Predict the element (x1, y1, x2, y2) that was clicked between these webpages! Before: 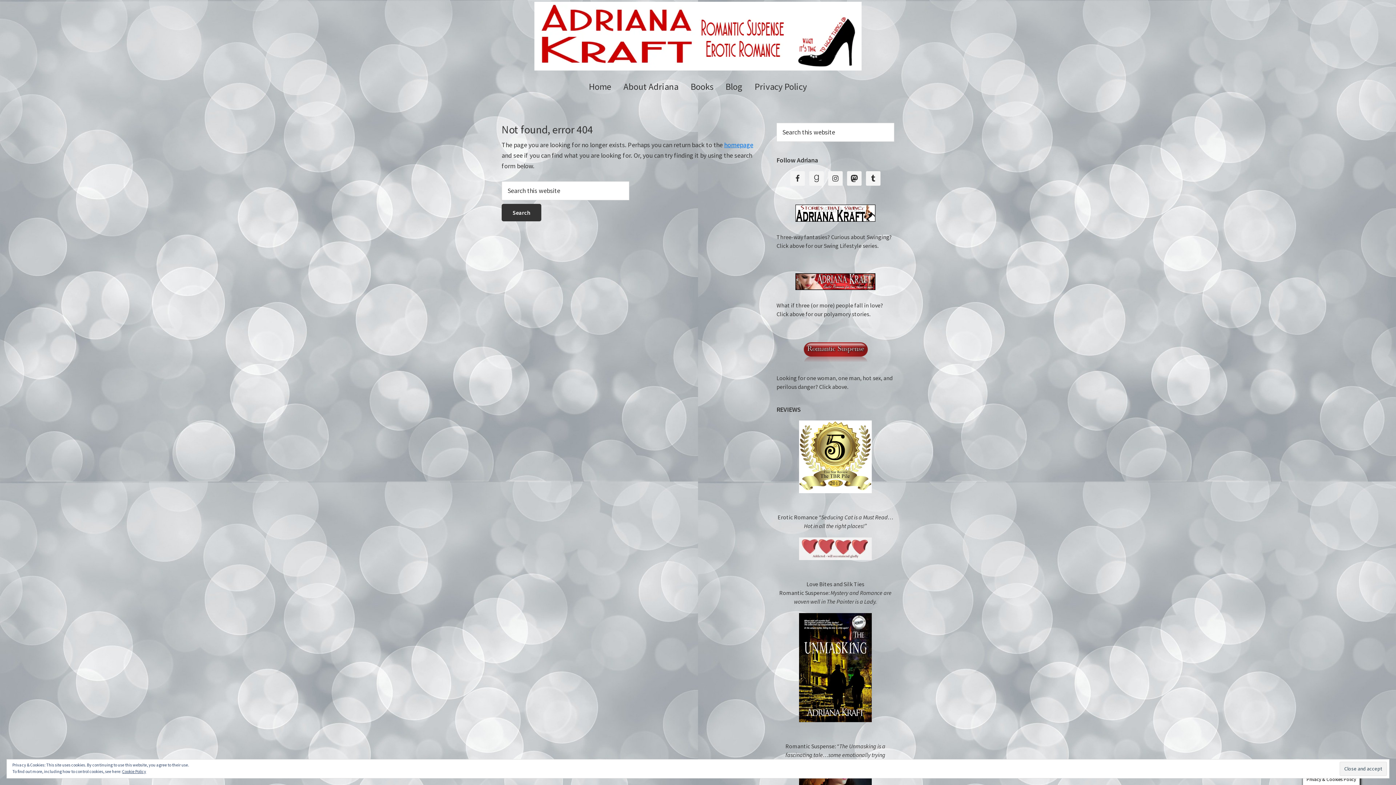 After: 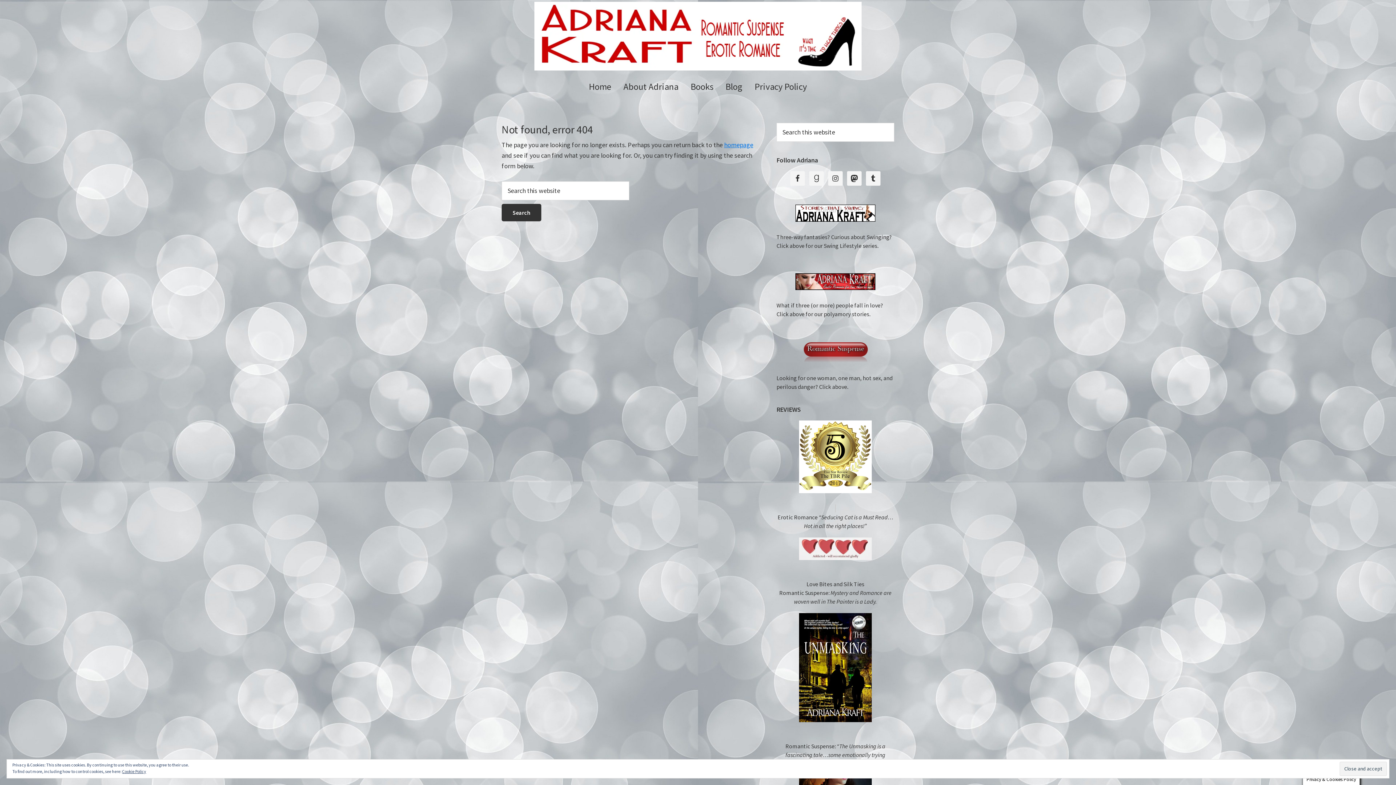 Action: bbox: (776, 420, 894, 493)